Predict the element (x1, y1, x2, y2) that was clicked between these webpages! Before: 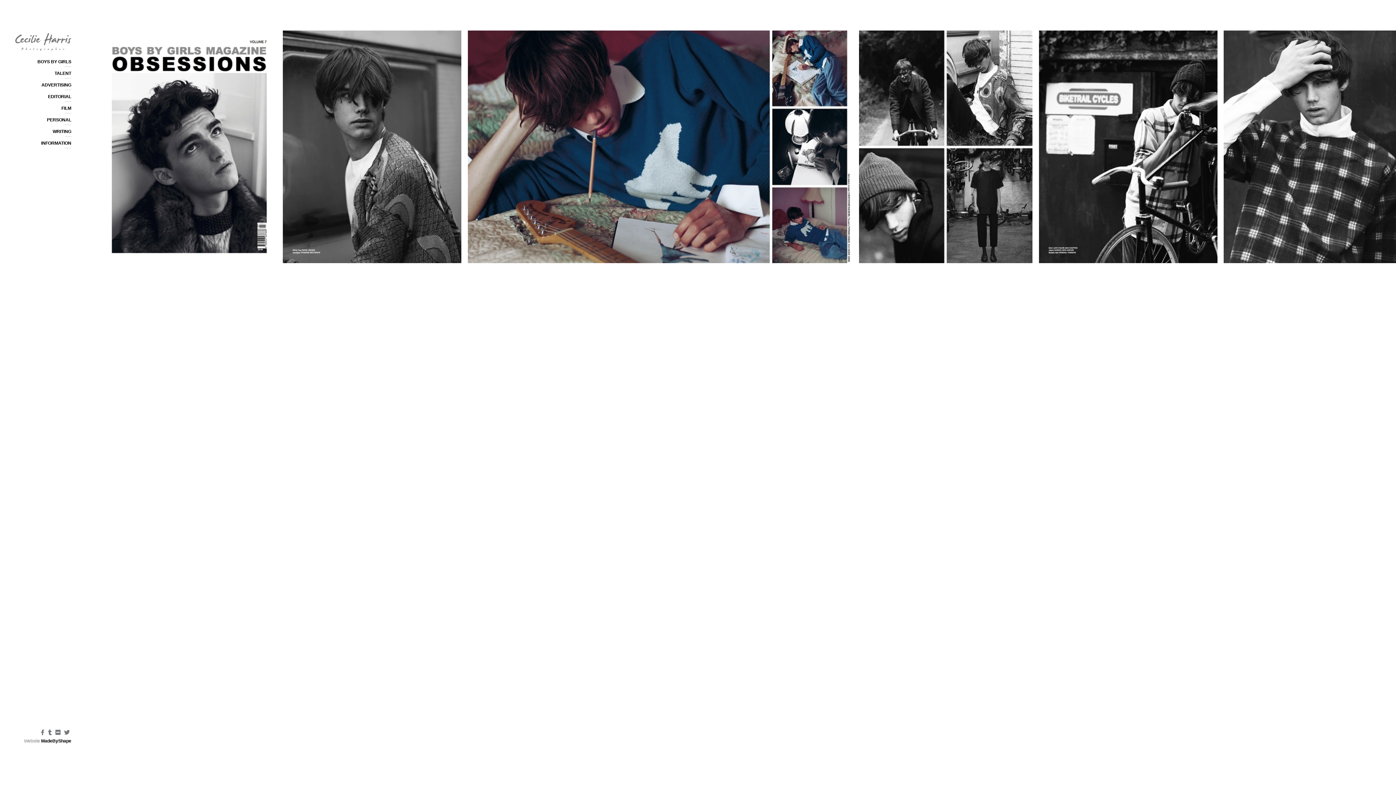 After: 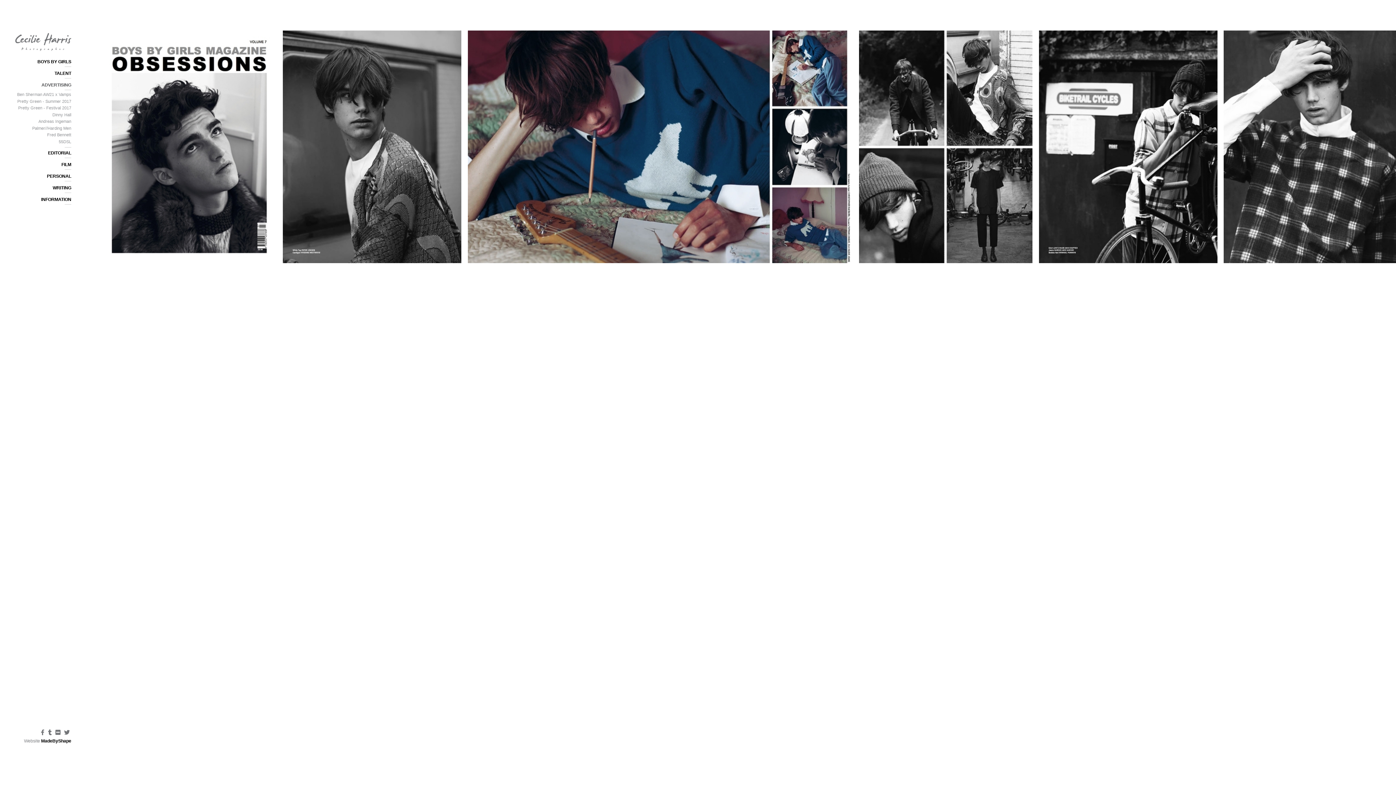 Action: label: ADVERTISING bbox: (15, 81, 71, 88)